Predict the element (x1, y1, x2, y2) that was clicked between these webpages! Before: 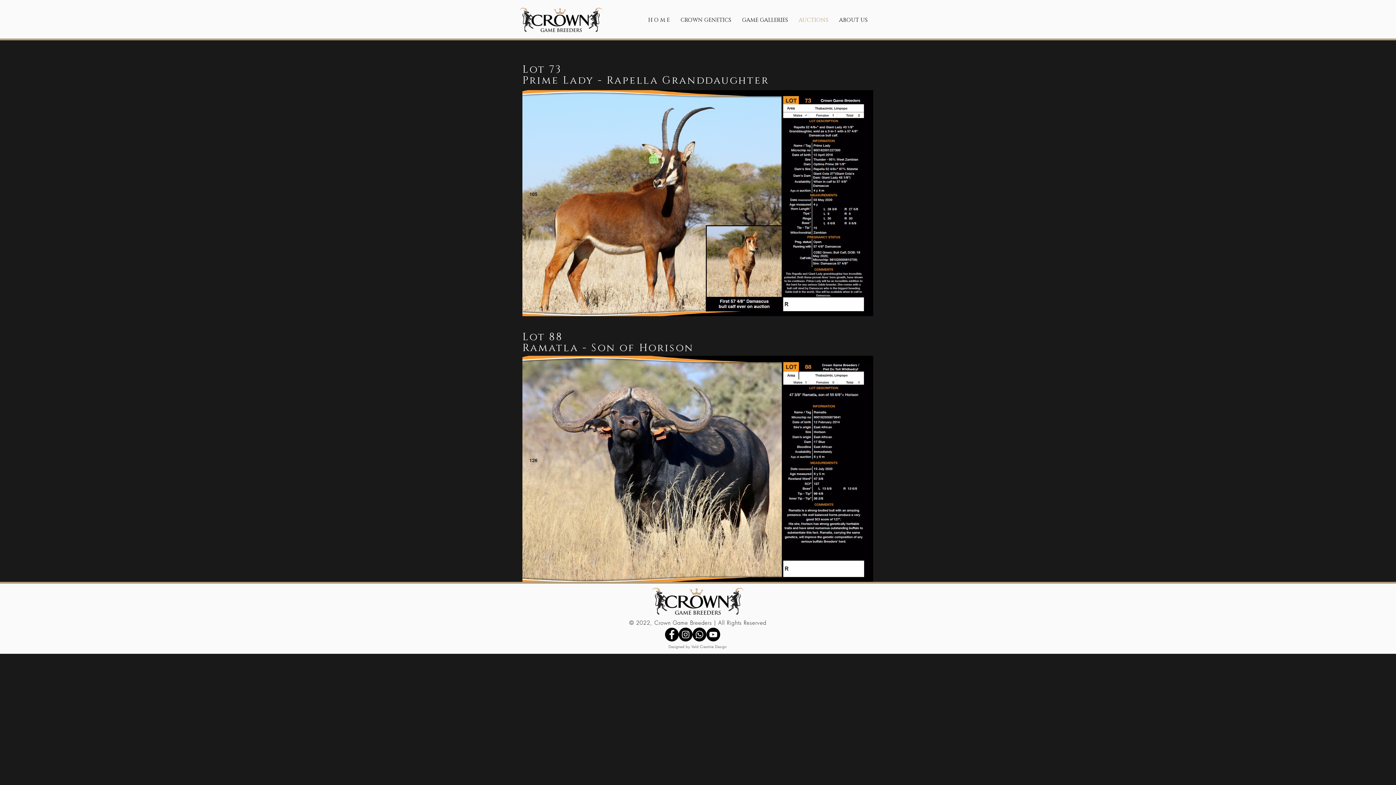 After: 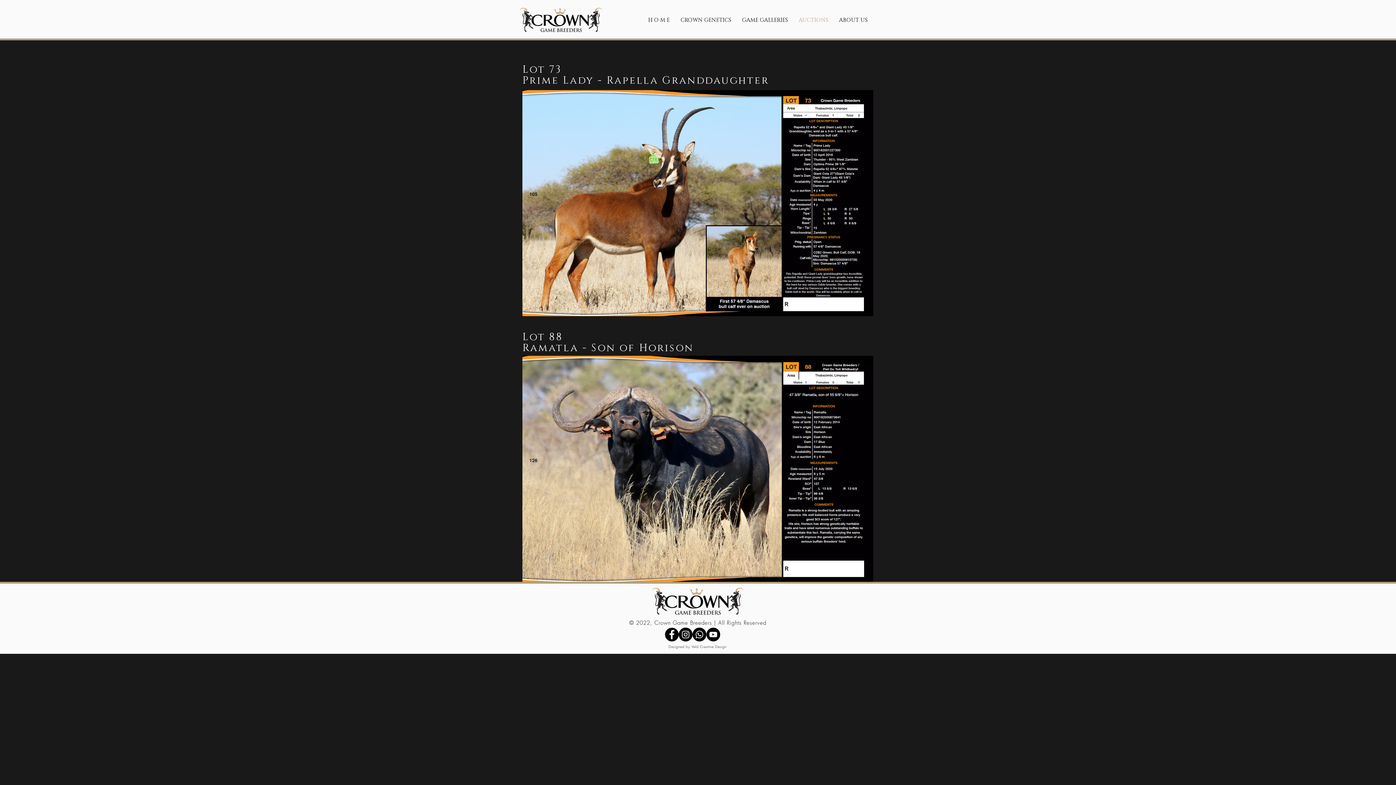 Action: label: Whatsapp        bbox: (692, 628, 706, 641)